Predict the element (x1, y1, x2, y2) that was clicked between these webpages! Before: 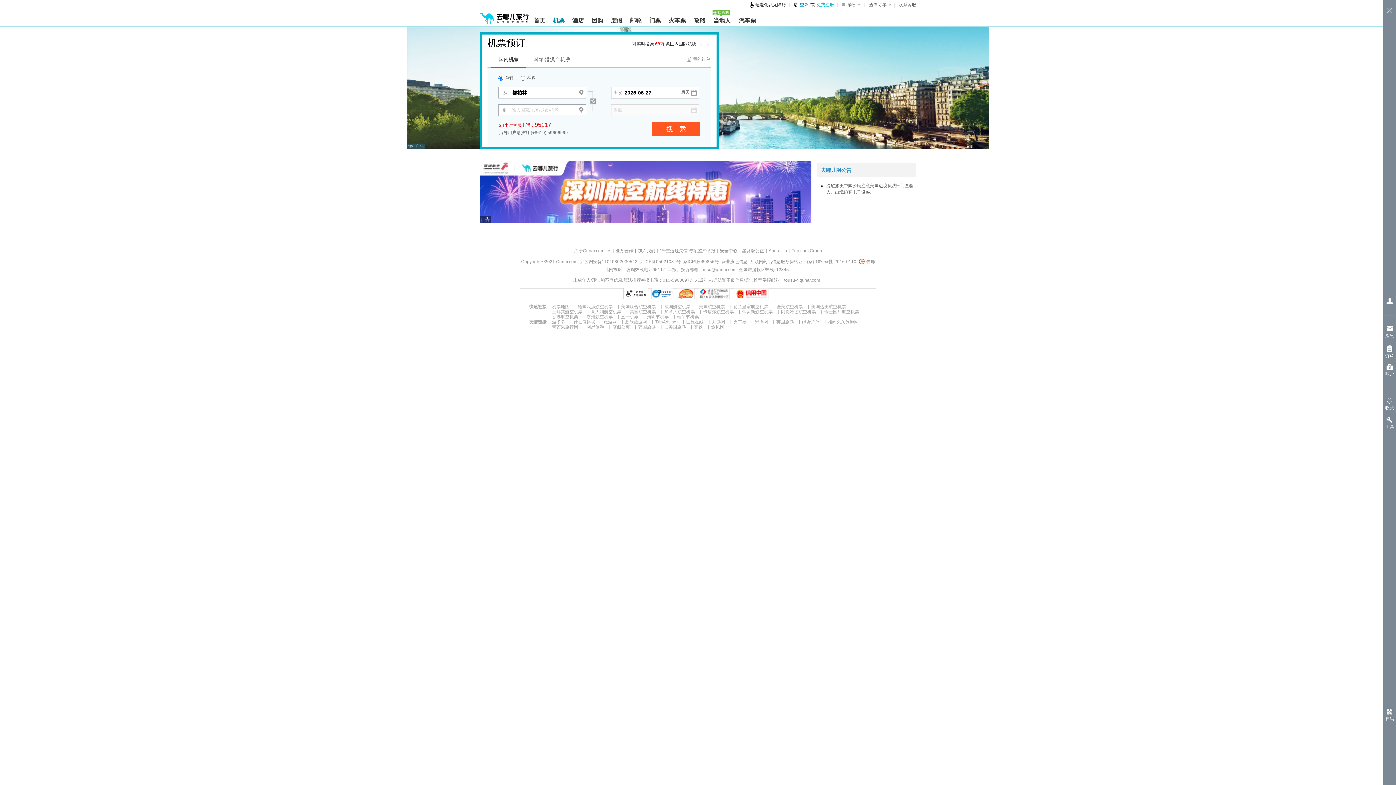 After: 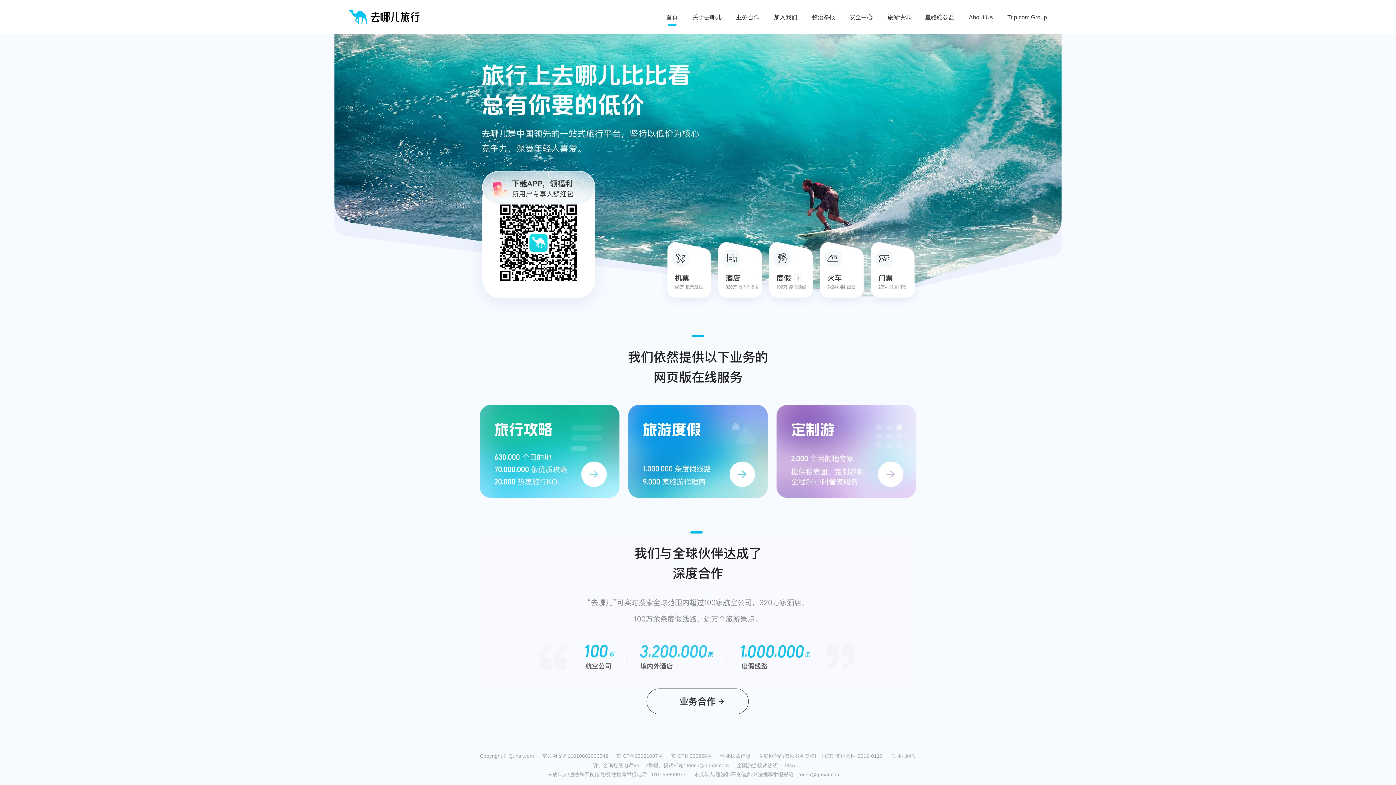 Action: label: 首页 bbox: (530, 13, 549, 26)